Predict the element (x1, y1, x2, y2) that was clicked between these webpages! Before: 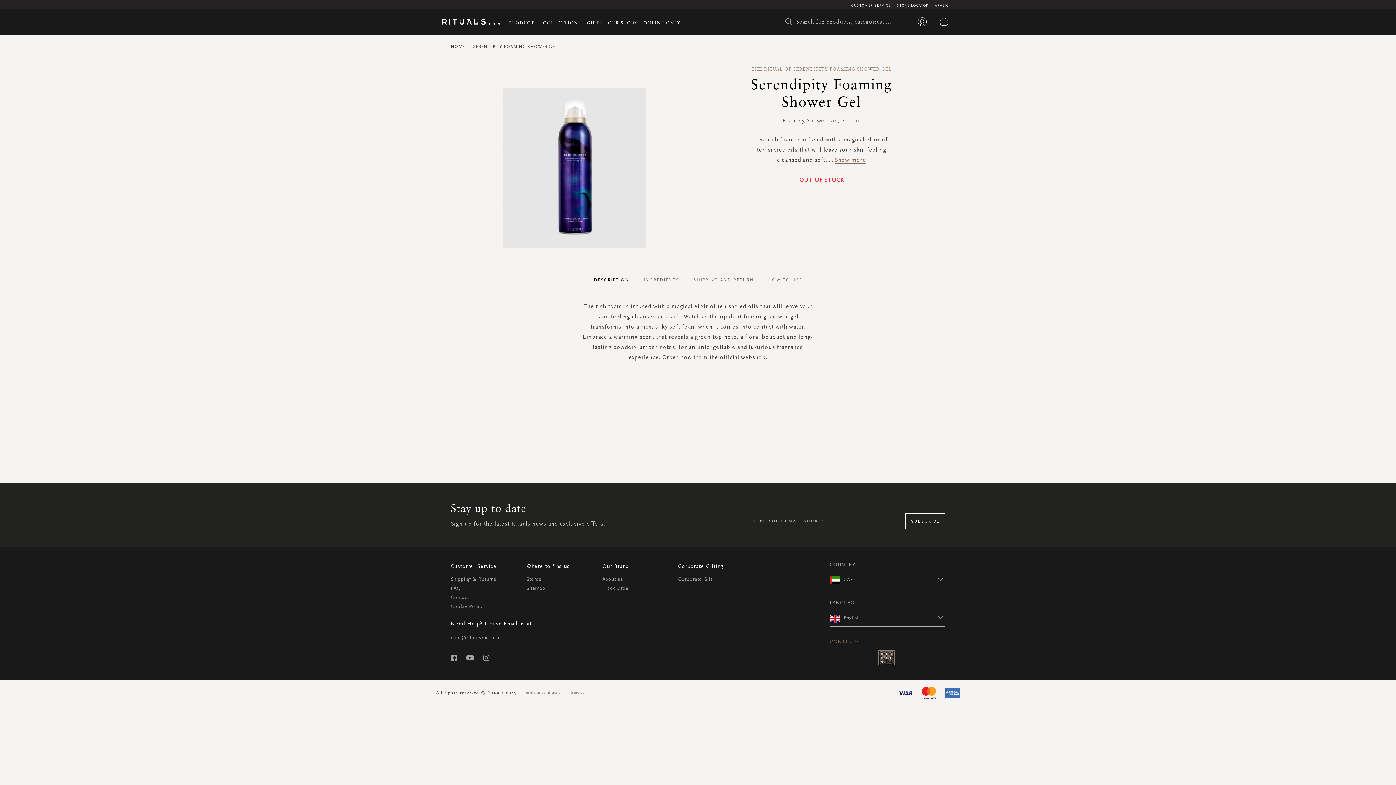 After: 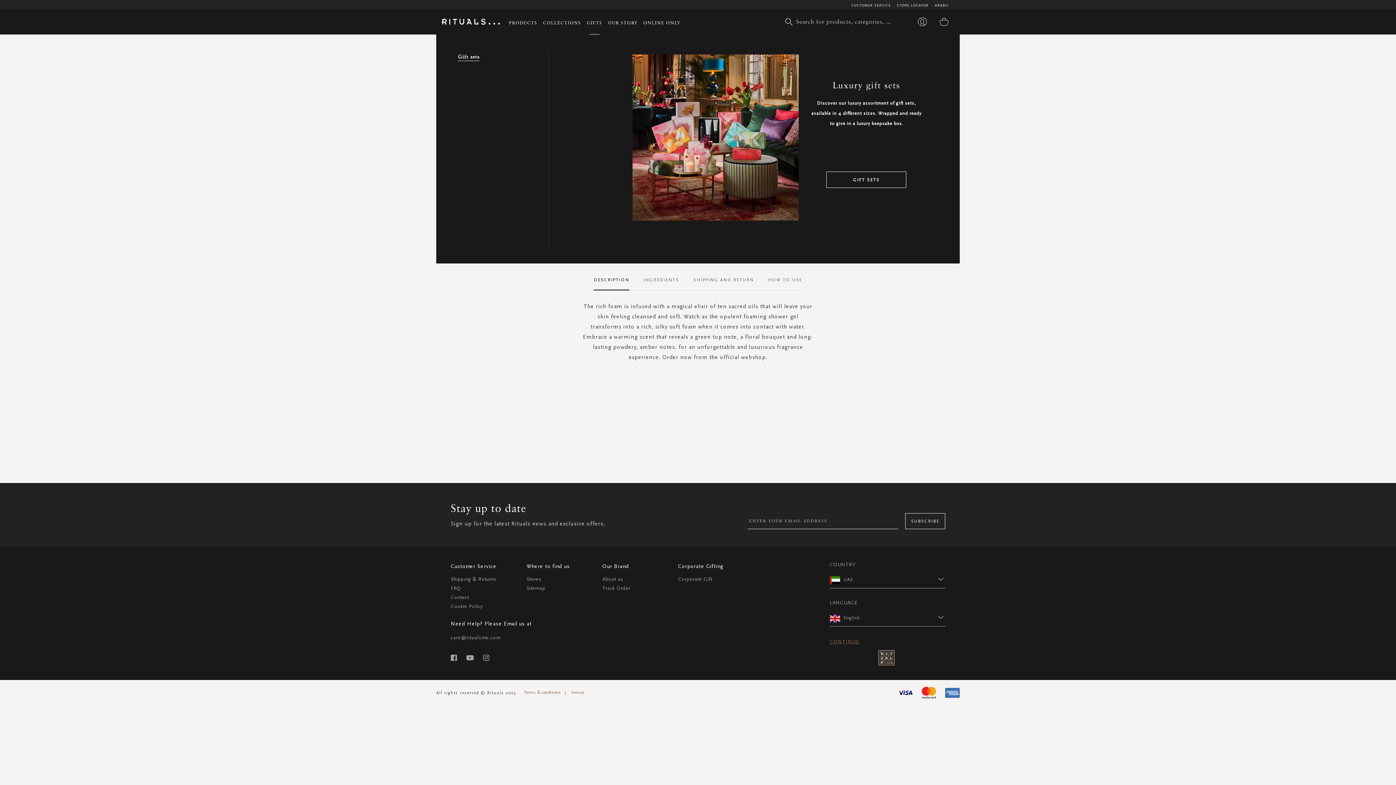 Action: bbox: (584, 9, 605, 34) label: GIFTS